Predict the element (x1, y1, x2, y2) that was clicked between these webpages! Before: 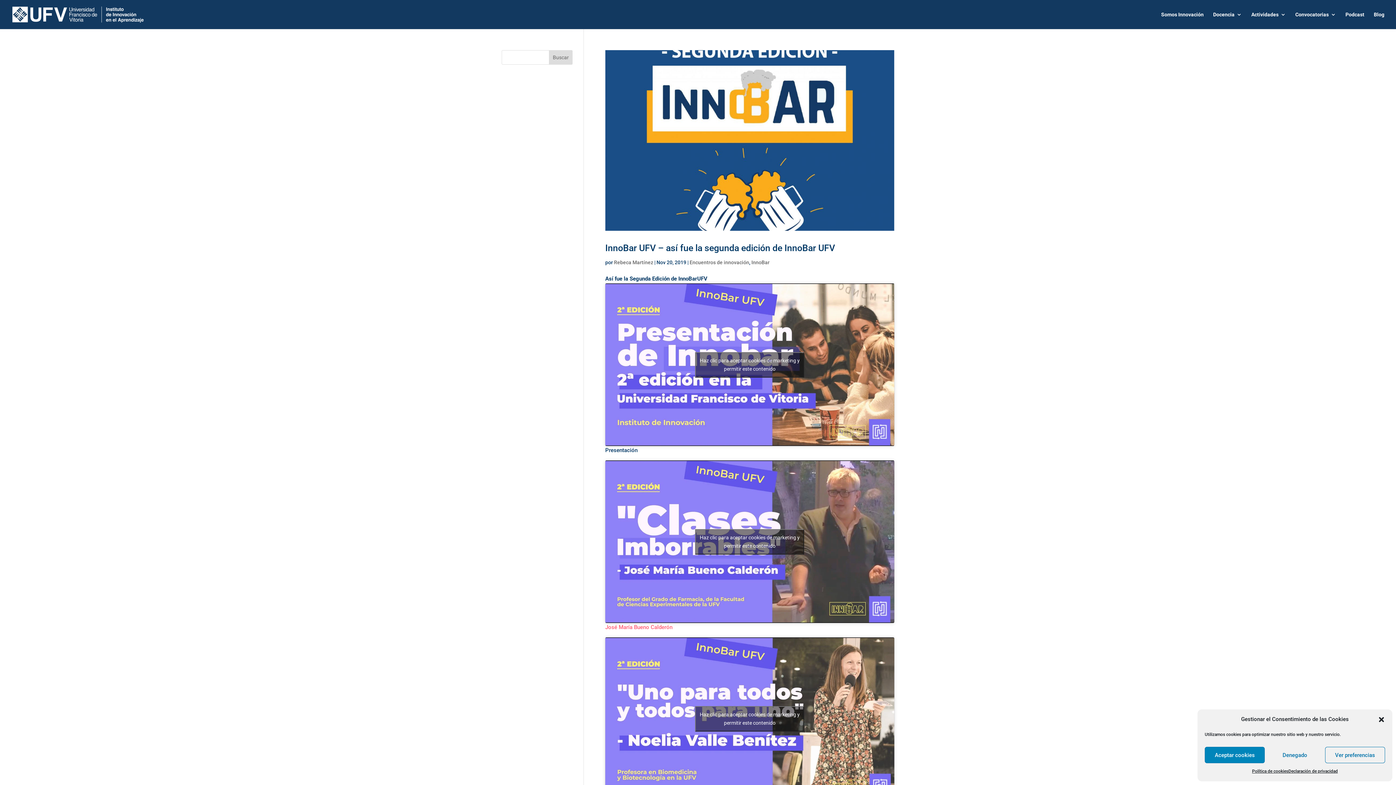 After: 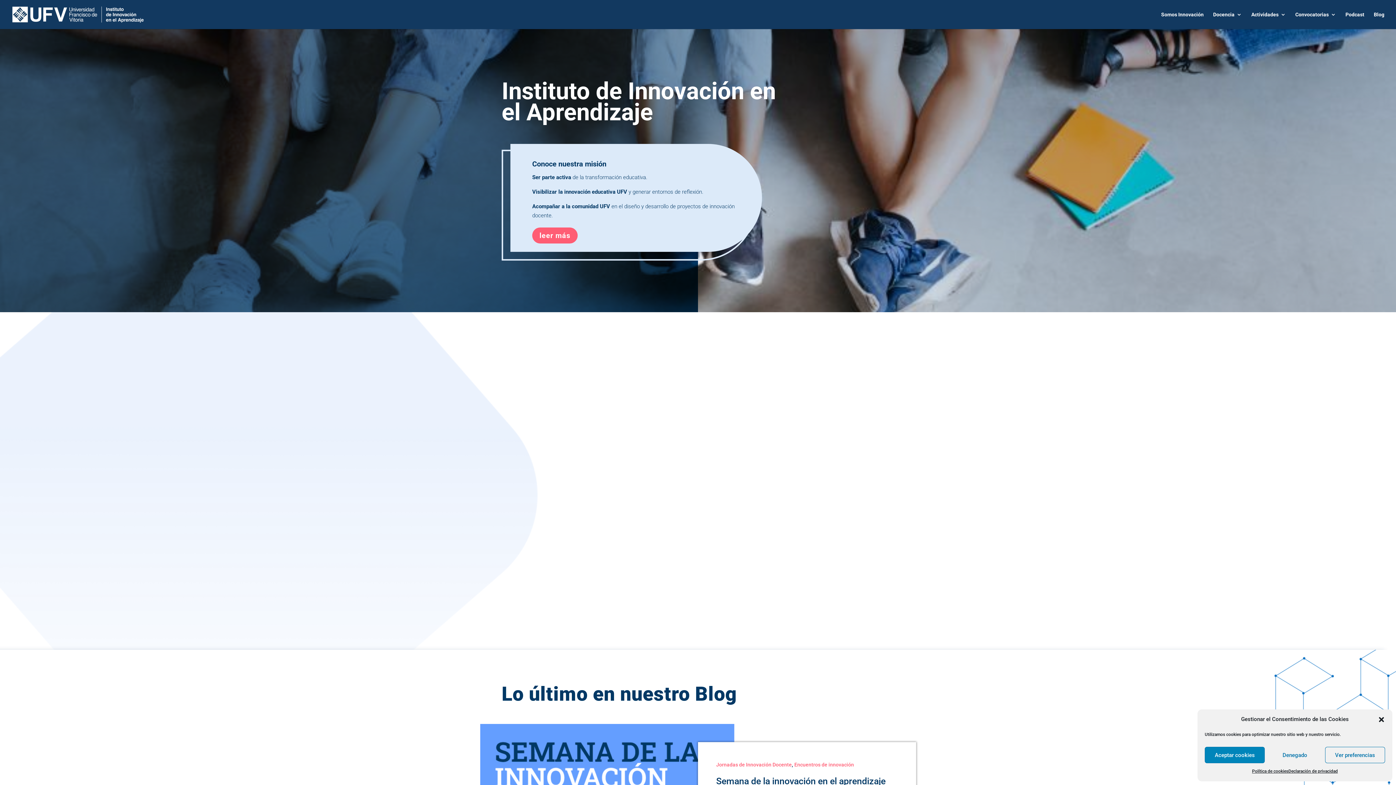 Action: bbox: (12, 10, 143, 17)